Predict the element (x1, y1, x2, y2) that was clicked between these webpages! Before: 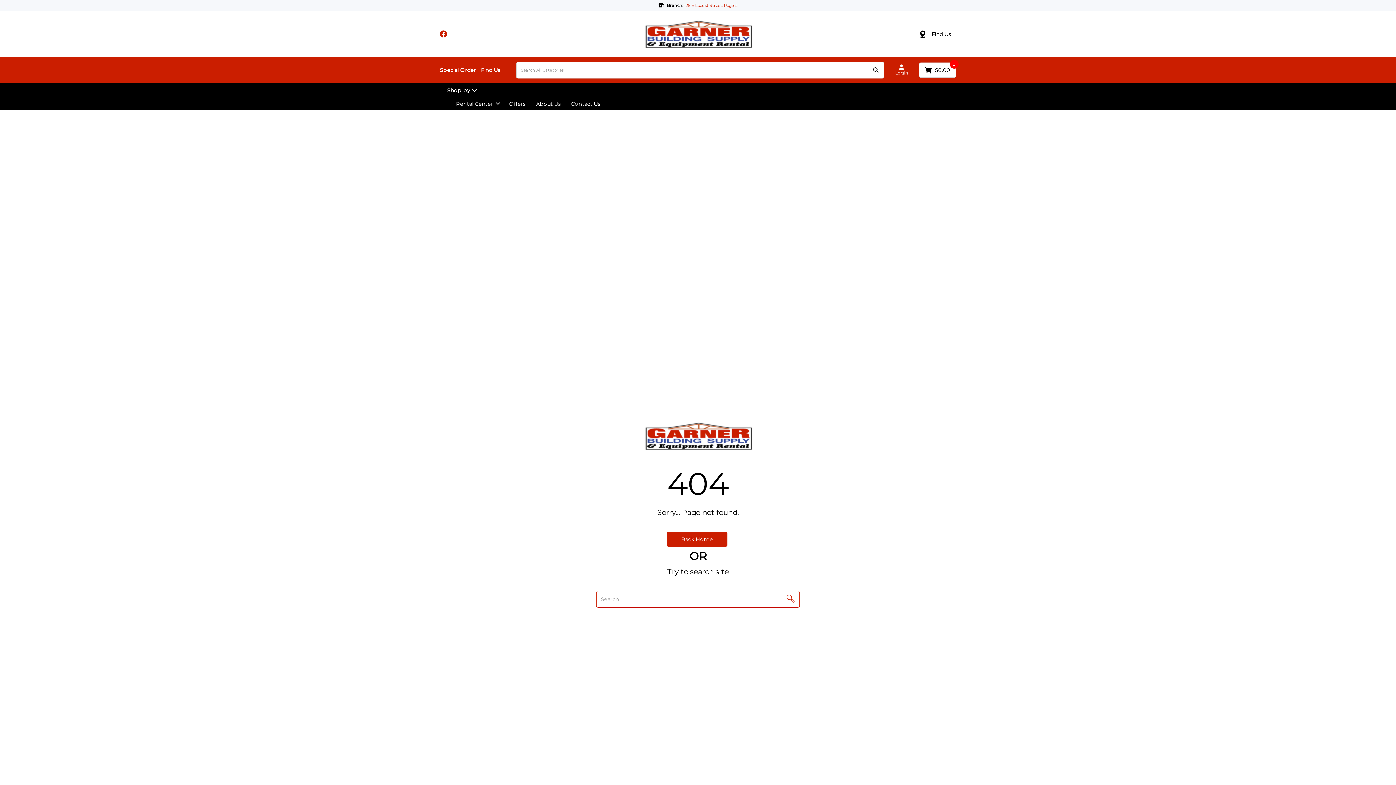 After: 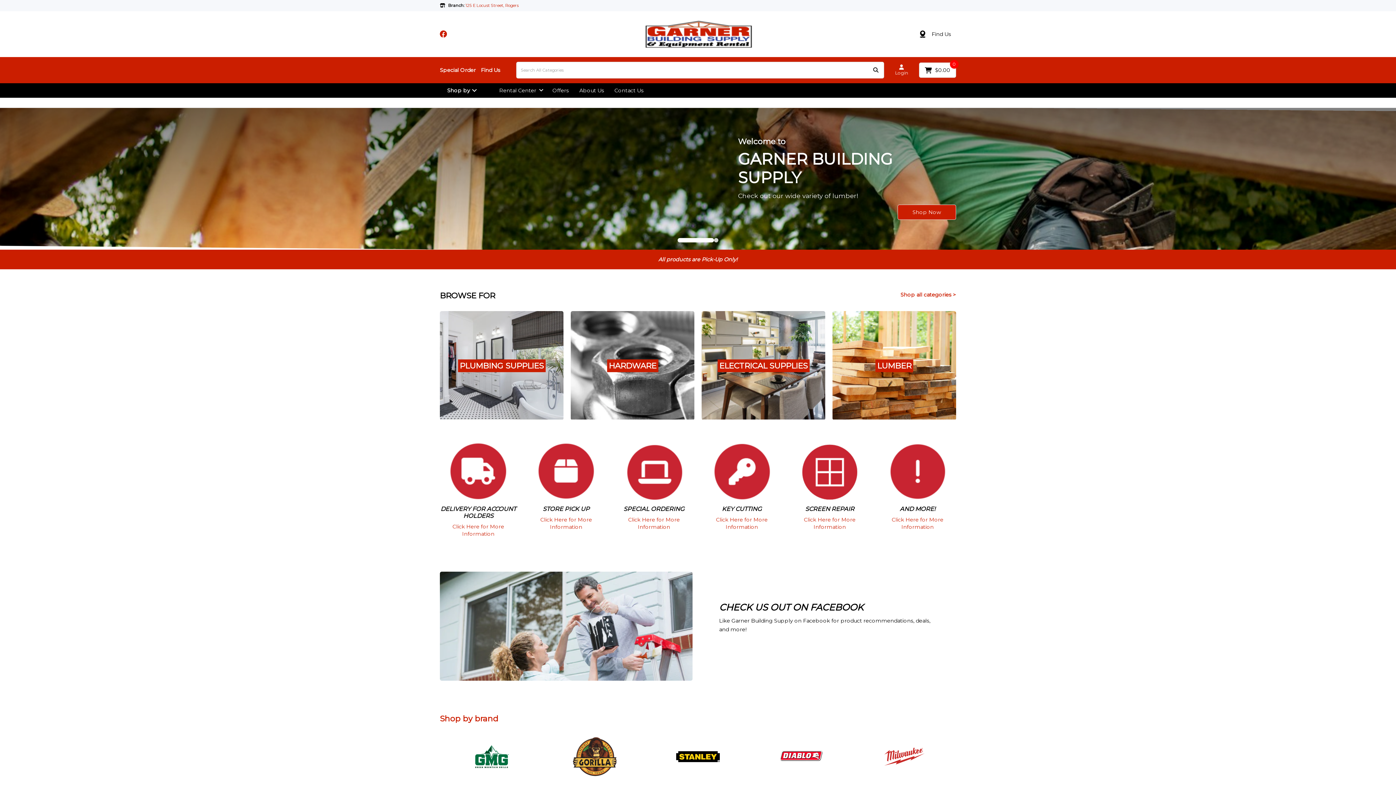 Action: bbox: (643, 16, 752, 52)